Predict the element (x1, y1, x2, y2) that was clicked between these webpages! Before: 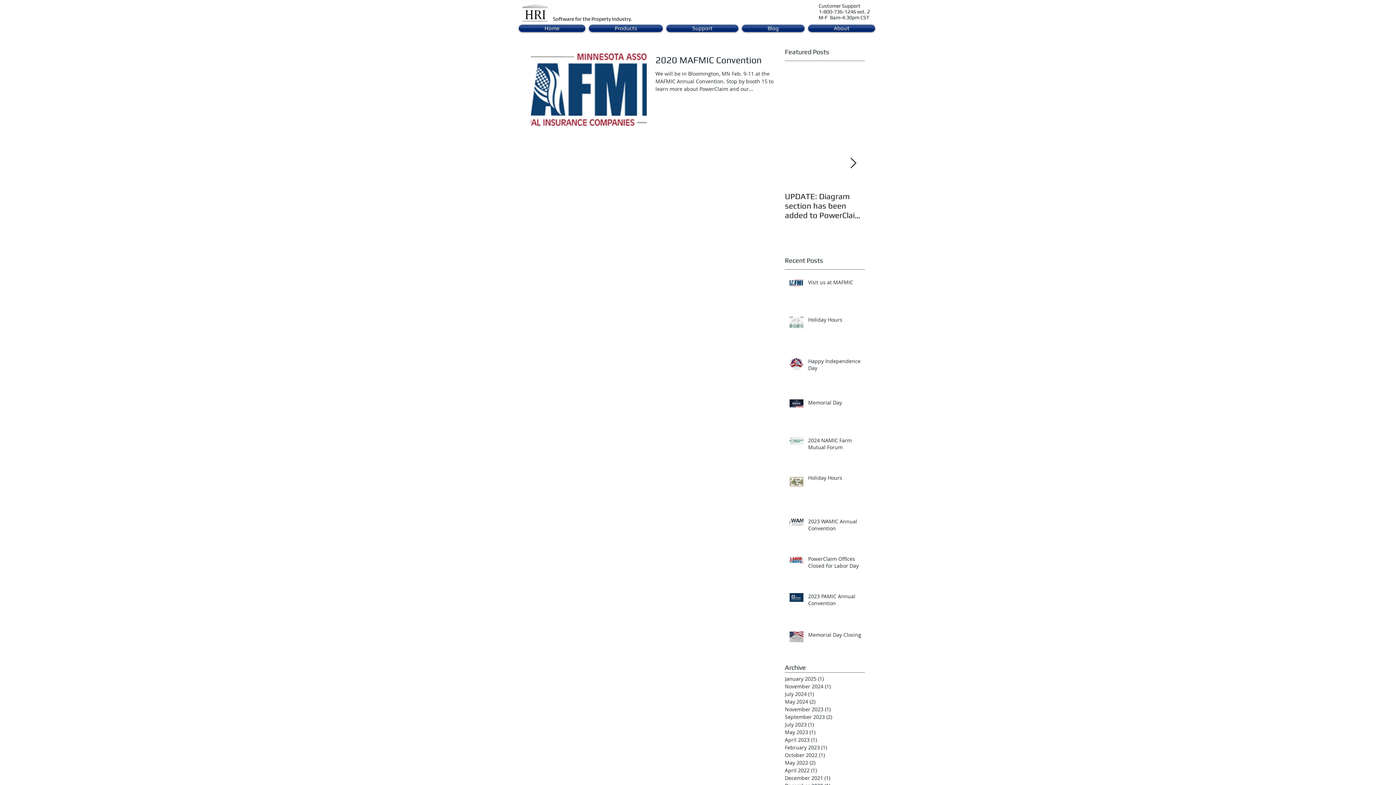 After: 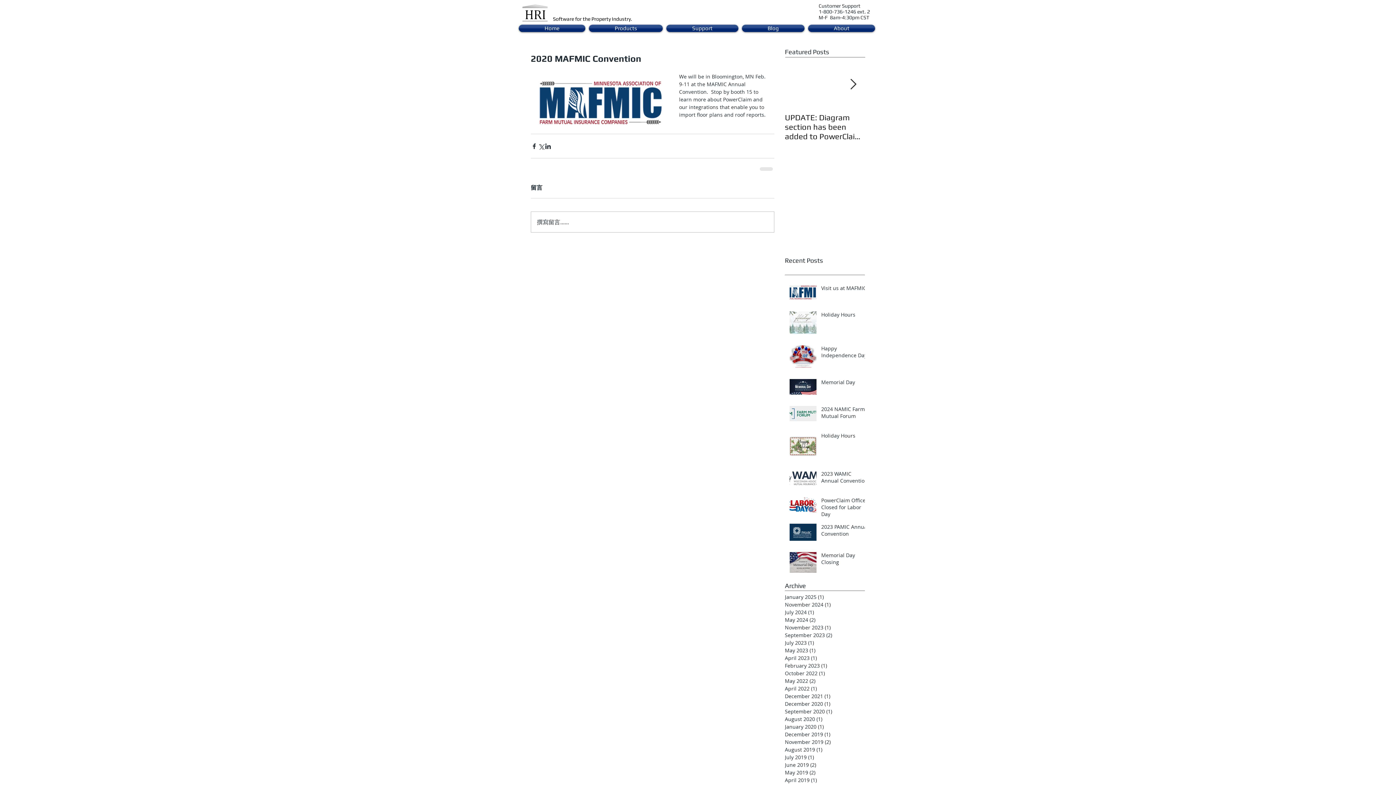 Action: label: 2020 MAFMIC Convention bbox: (655, 54, 783, 69)